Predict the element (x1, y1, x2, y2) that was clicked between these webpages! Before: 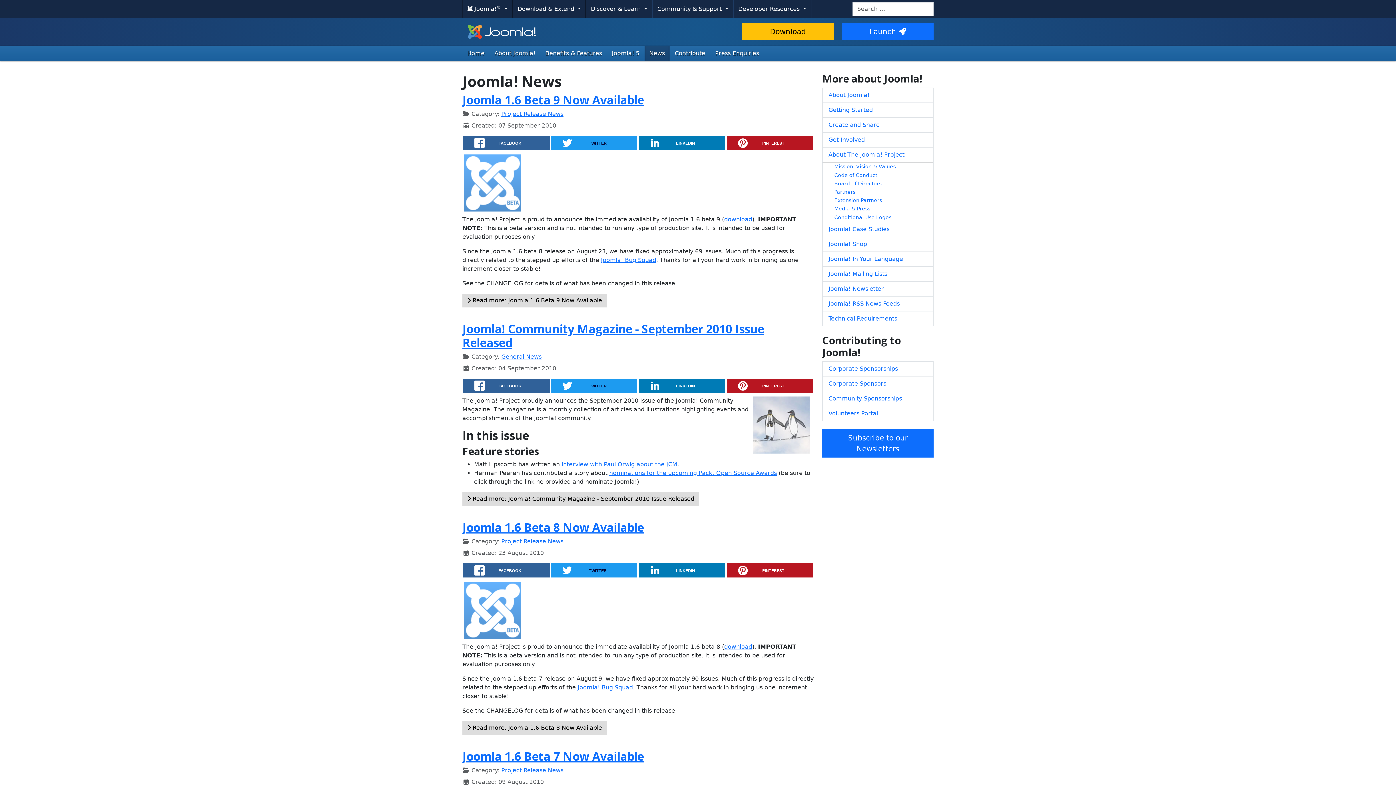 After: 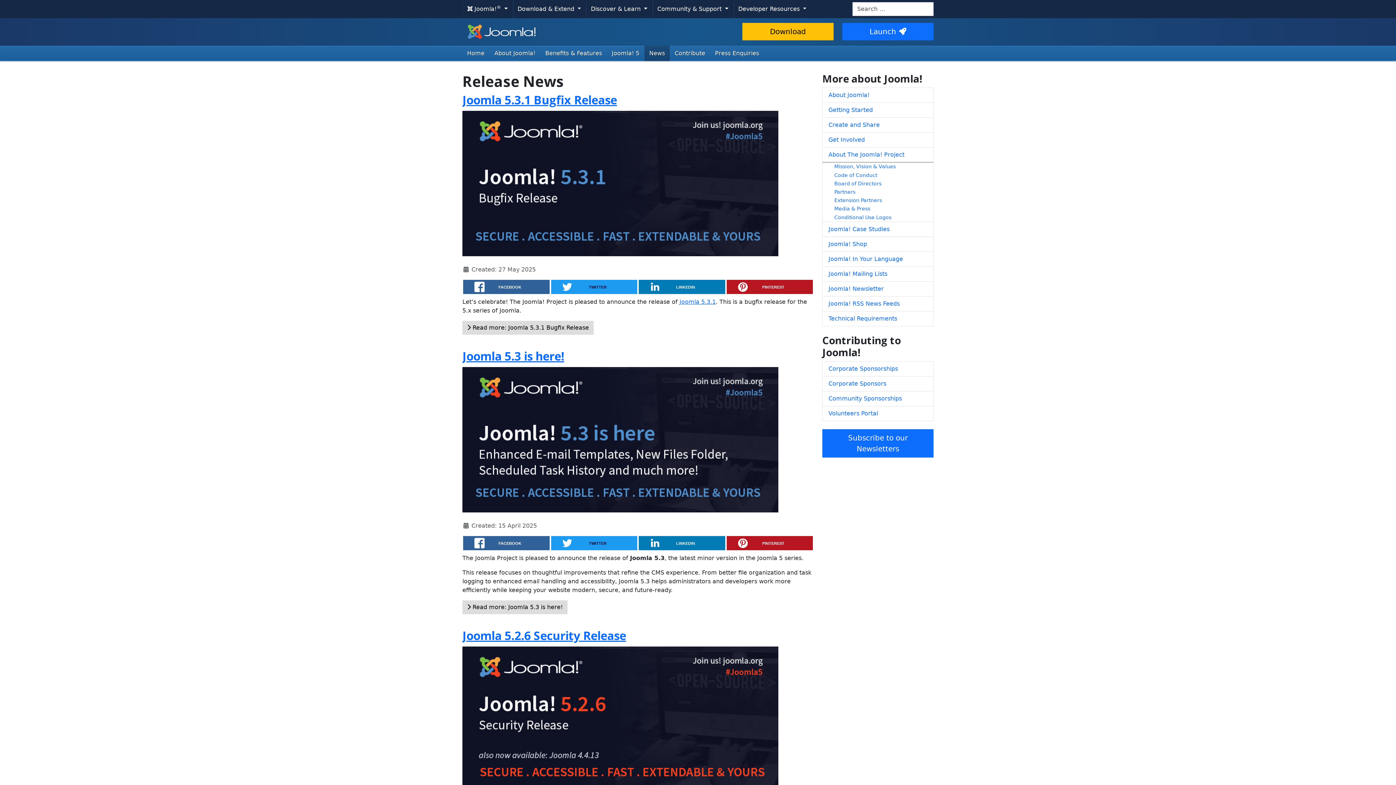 Action: bbox: (501, 767, 563, 774) label: Project Release News